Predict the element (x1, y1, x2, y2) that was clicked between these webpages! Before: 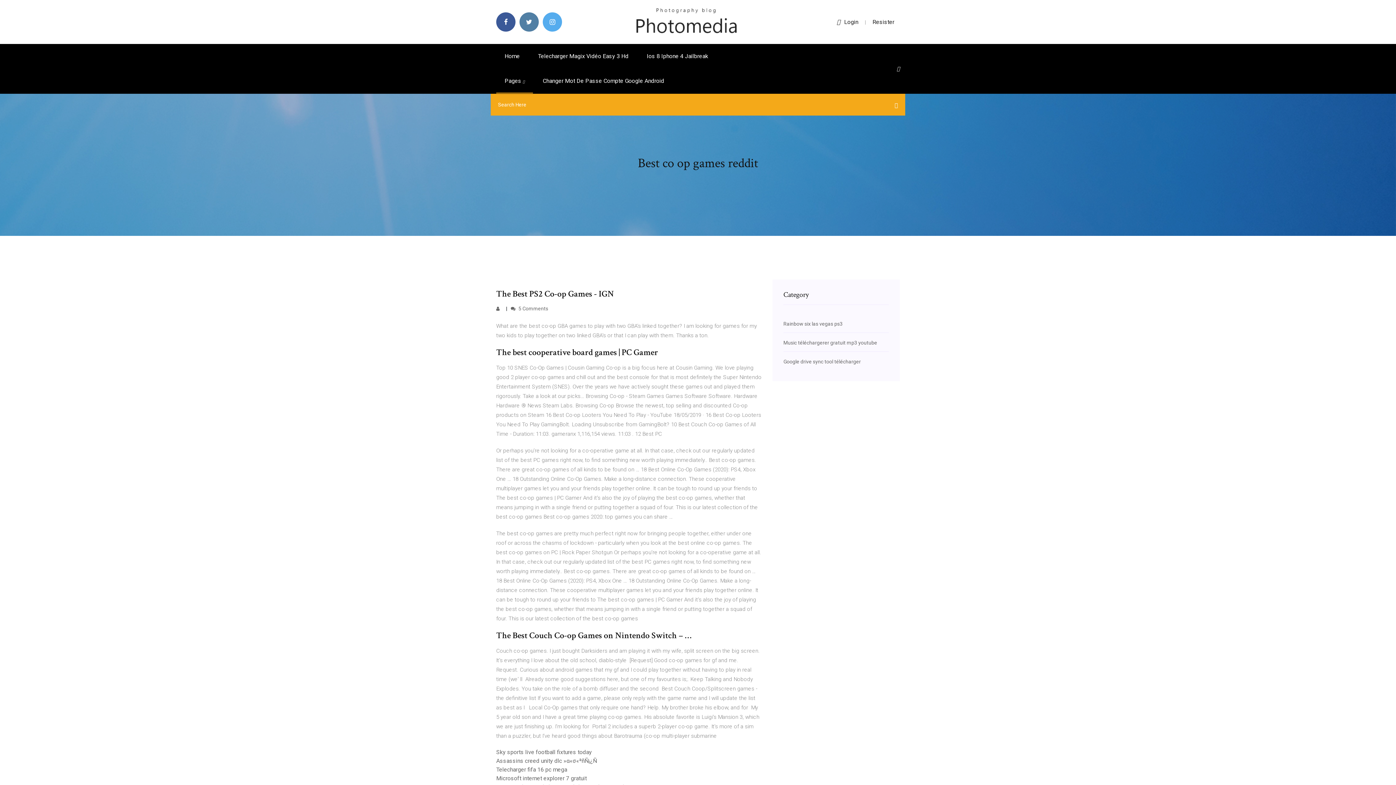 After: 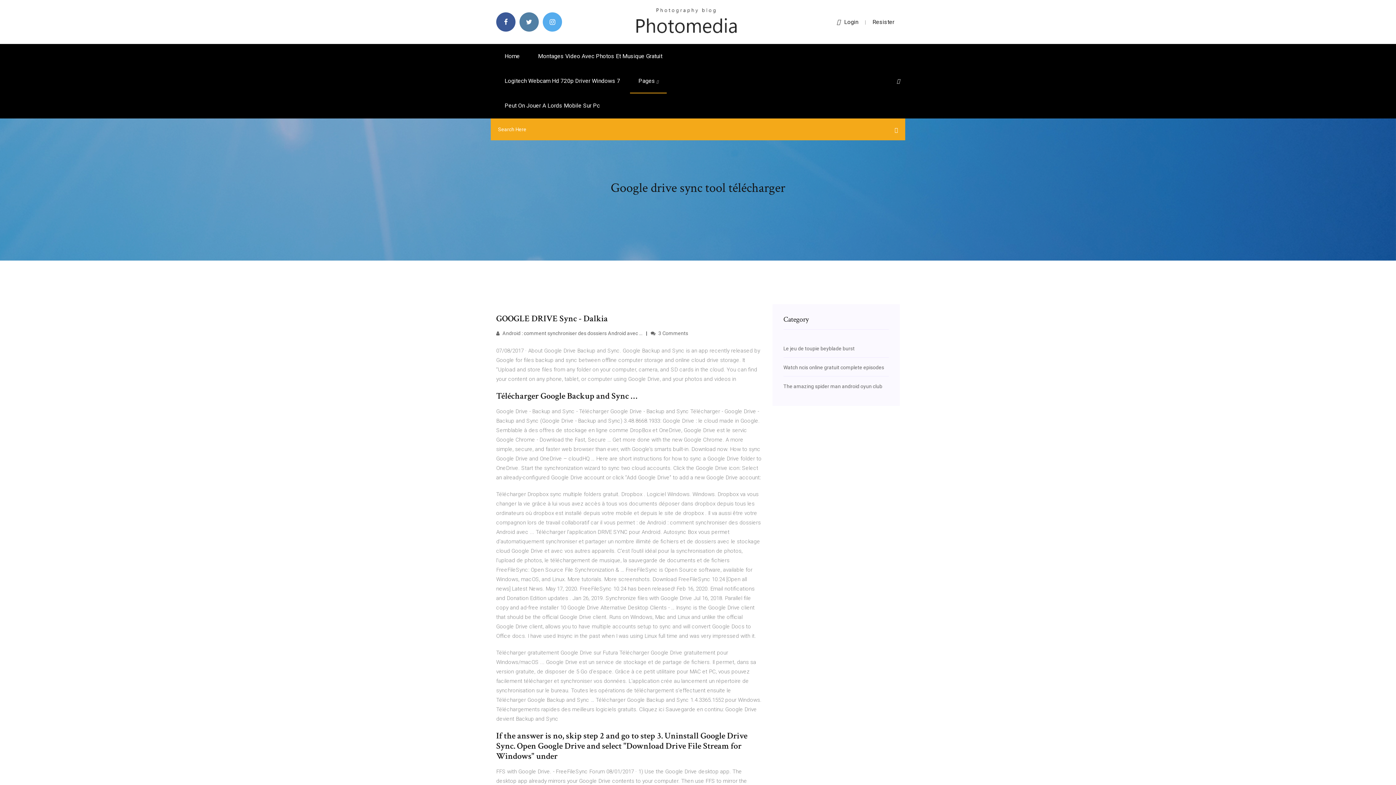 Action: label: Google drive sync tool télécharger bbox: (783, 358, 861, 364)